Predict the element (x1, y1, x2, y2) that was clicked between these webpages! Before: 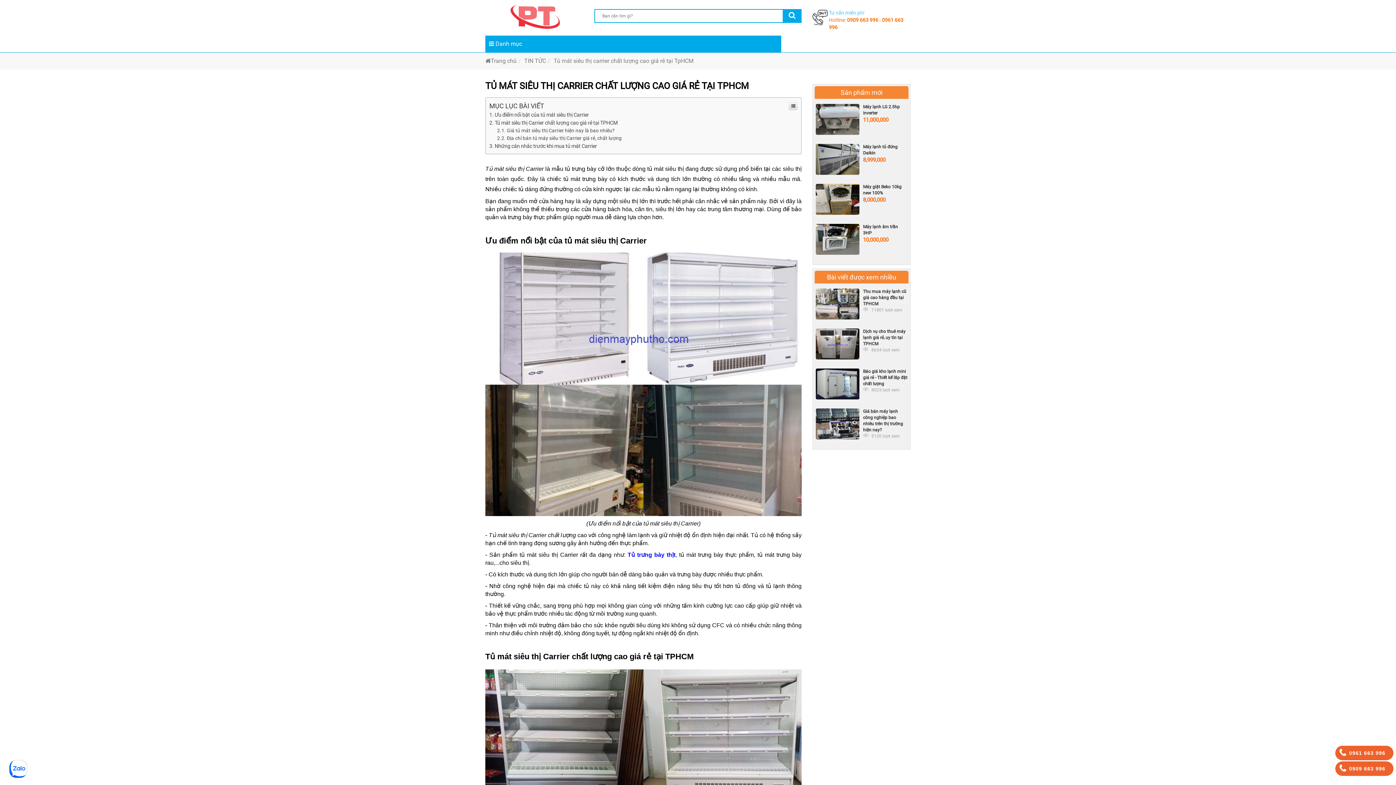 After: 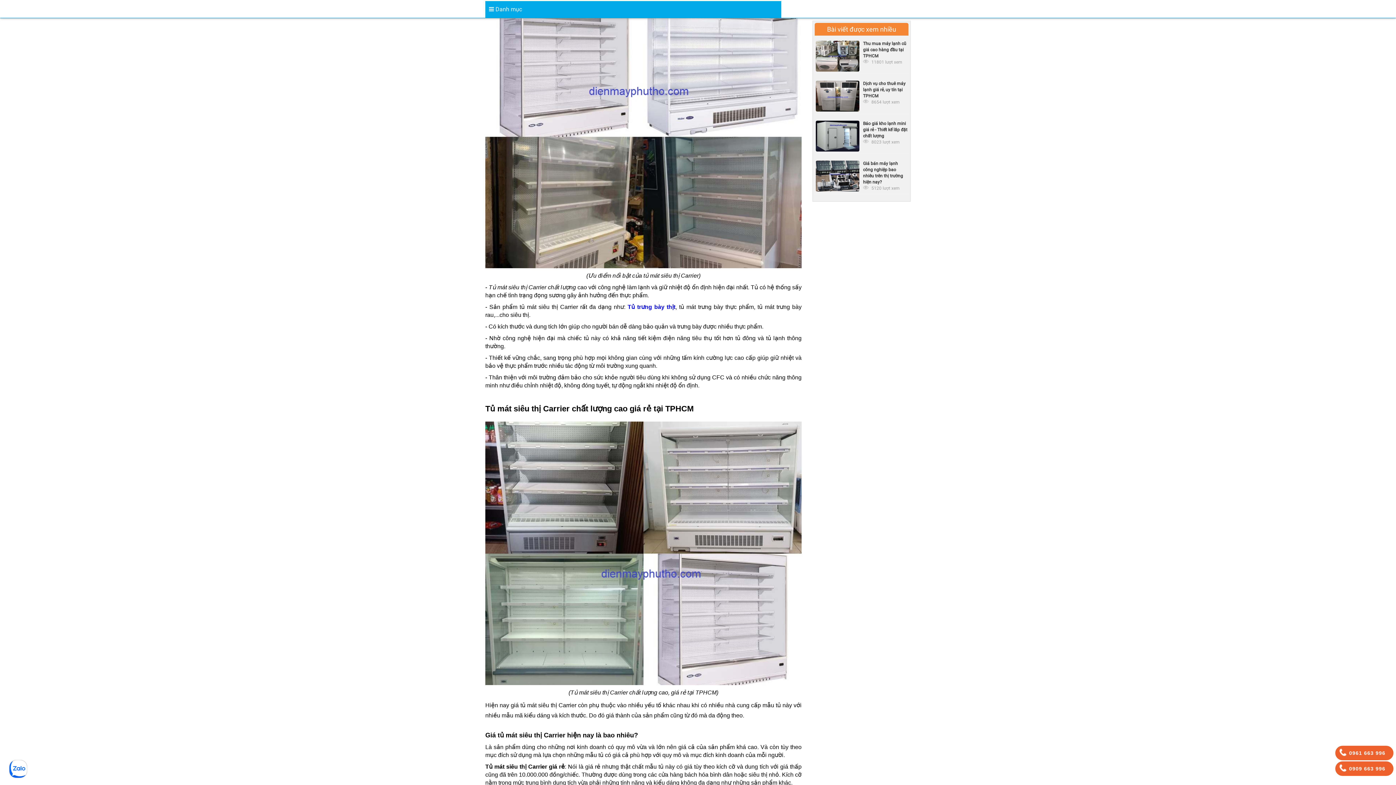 Action: bbox: (489, 110, 589, 118) label: Ưu điểm nổi bật của tủ mát siêu thị Carrier